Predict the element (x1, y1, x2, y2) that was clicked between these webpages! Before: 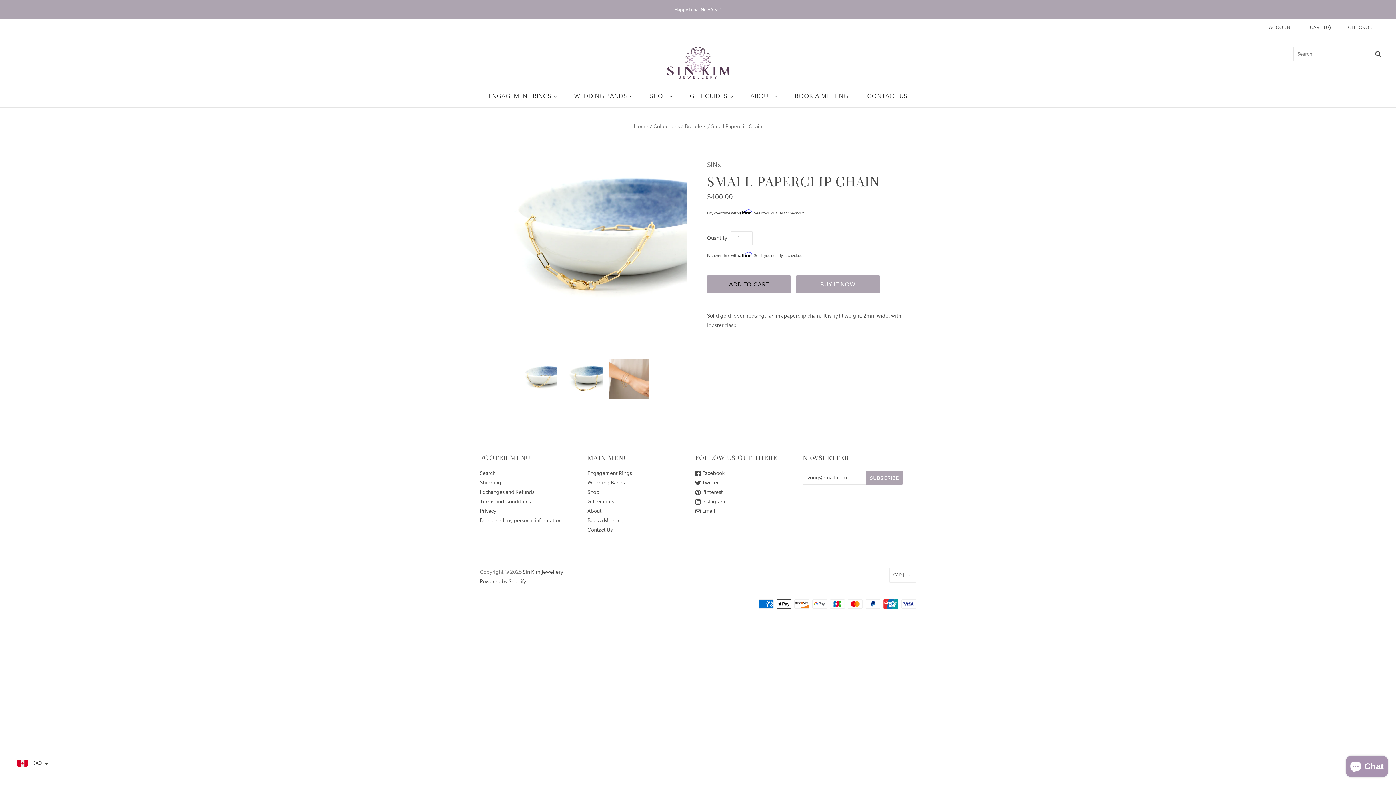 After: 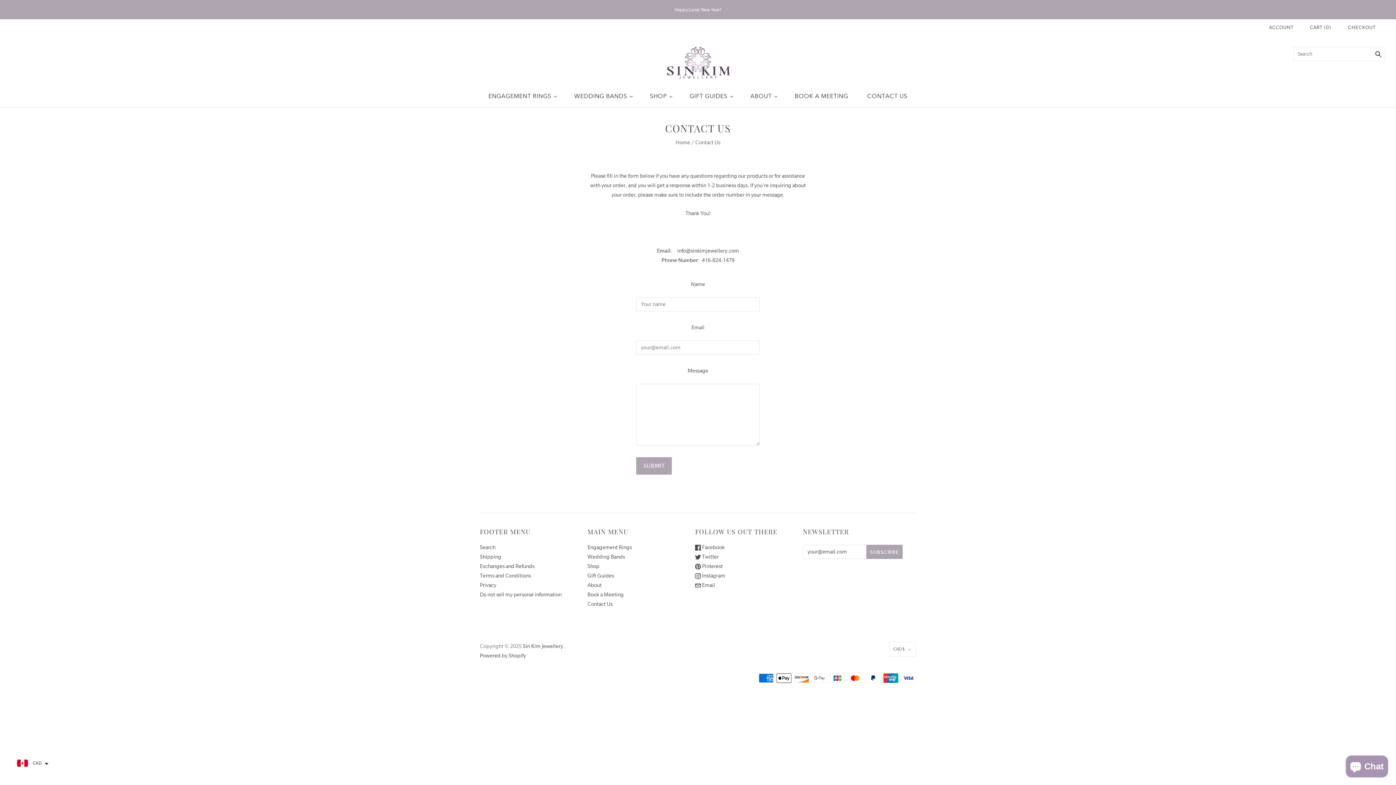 Action: bbox: (857, 85, 917, 107) label: CONTACT US